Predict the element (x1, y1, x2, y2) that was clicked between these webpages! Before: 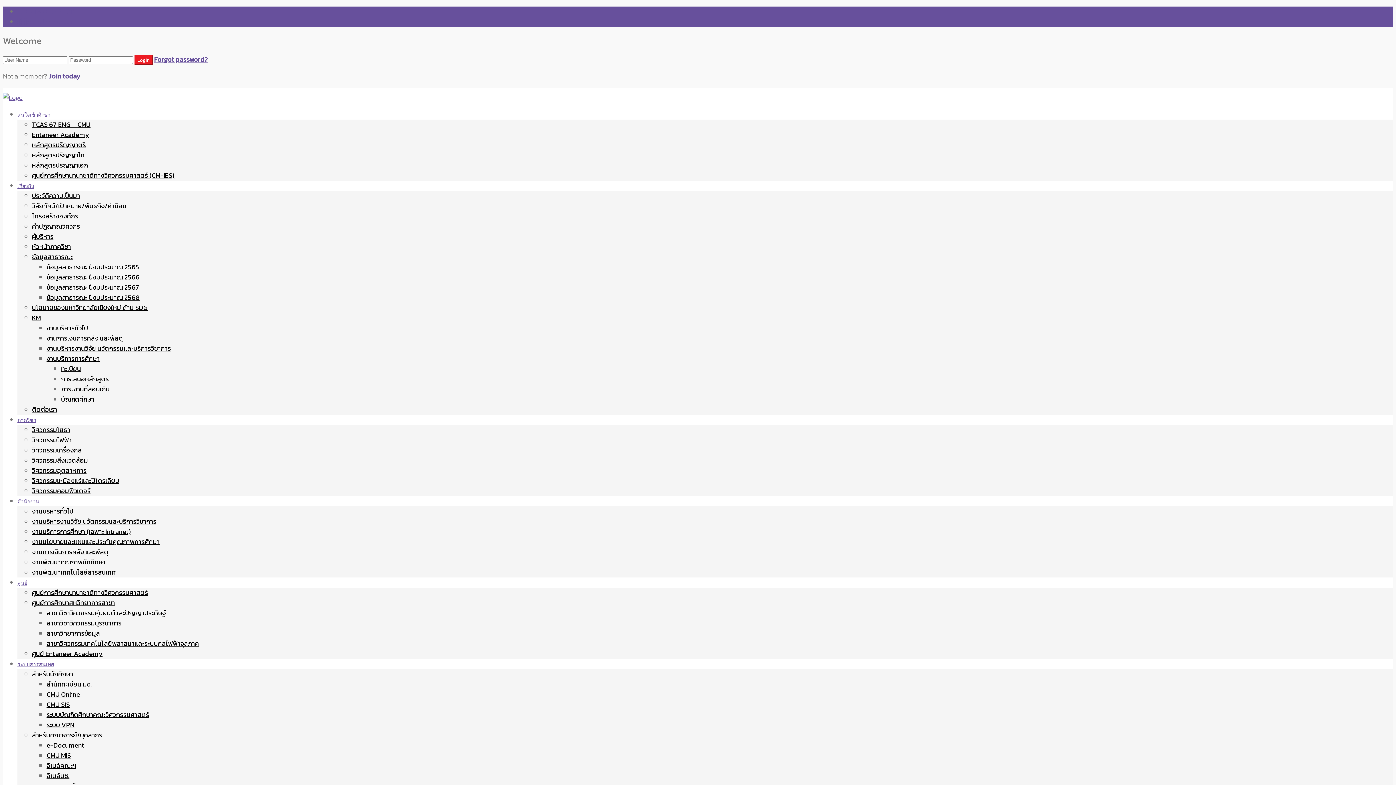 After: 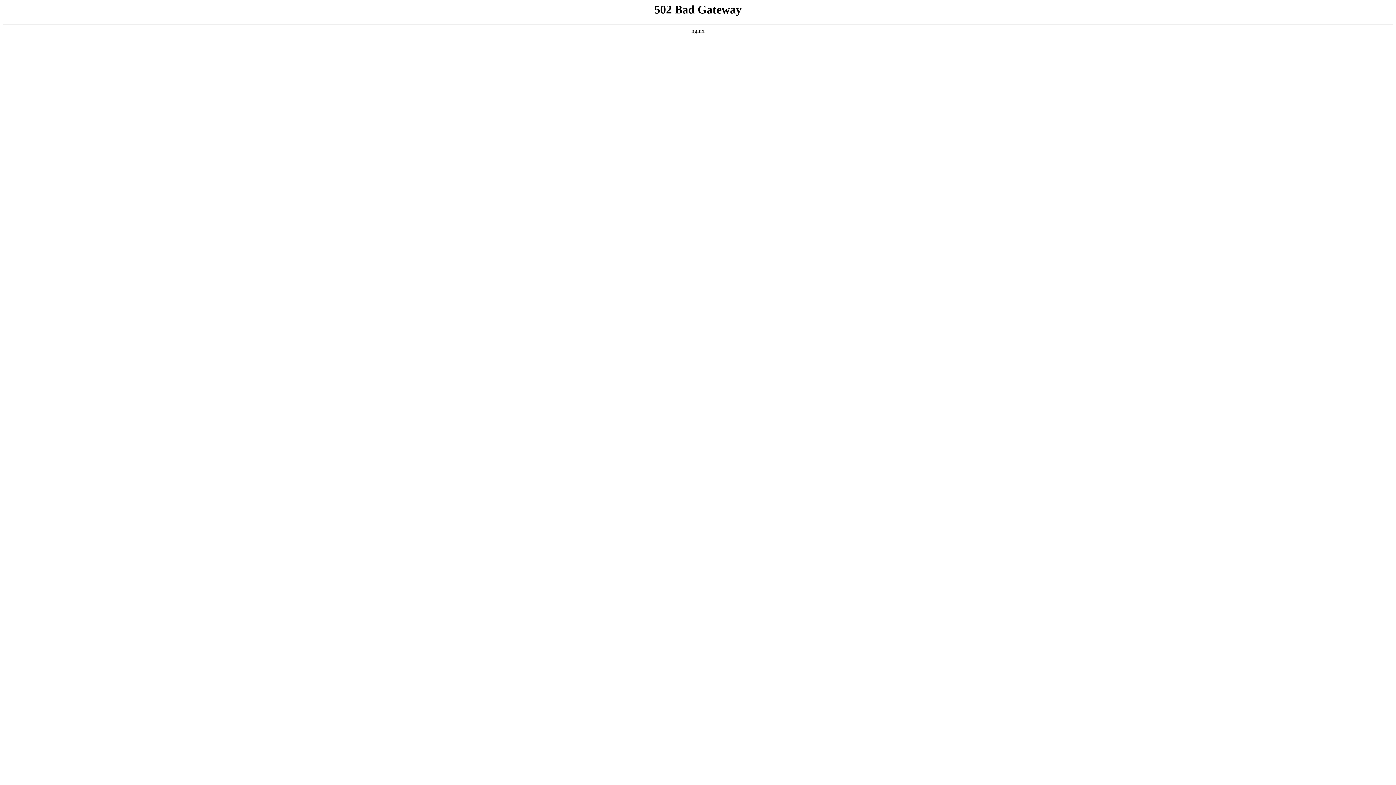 Action: bbox: (32, 476, 119, 485) label: วิศวกรรมเหมืองแร่และปิโตรเลียม